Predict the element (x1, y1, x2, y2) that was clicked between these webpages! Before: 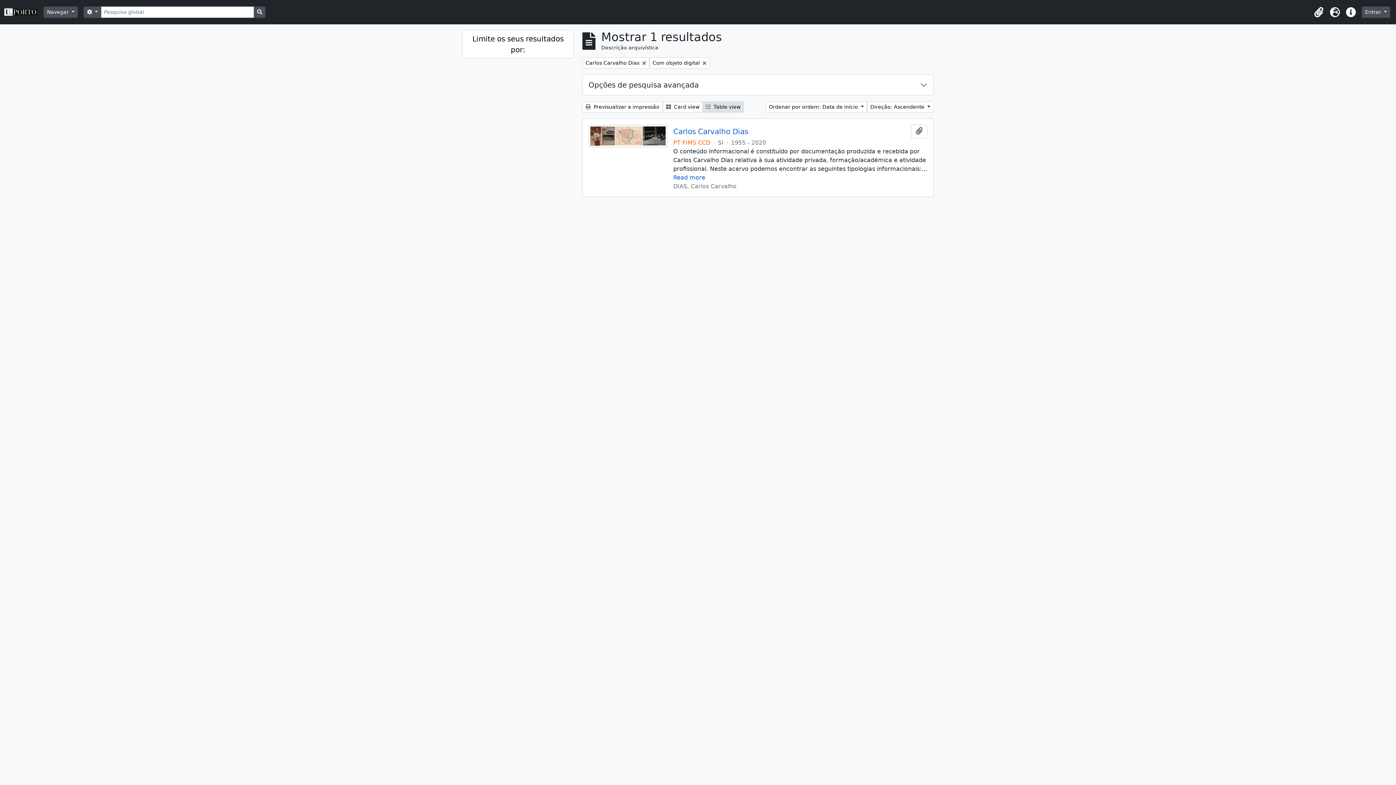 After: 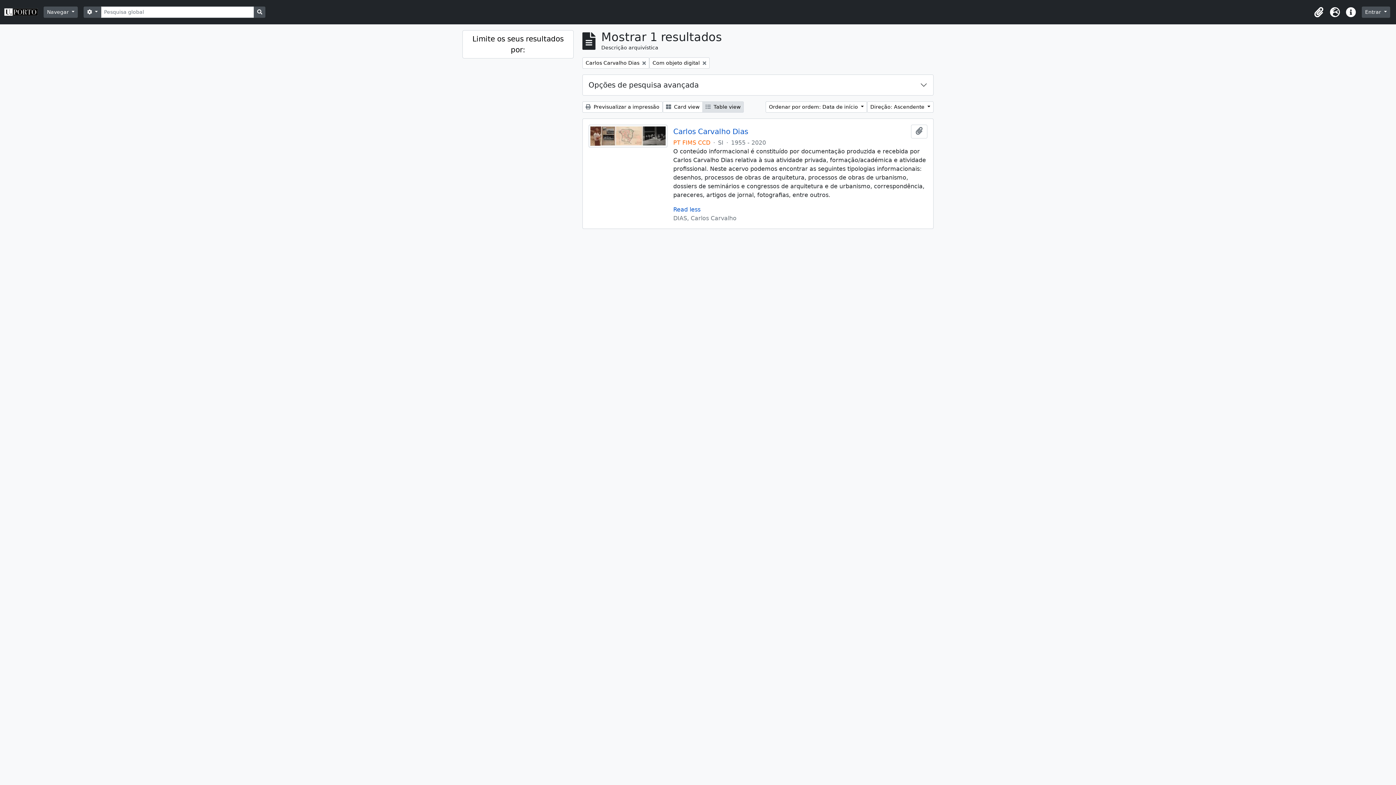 Action: bbox: (673, 174, 705, 181) label: Read more